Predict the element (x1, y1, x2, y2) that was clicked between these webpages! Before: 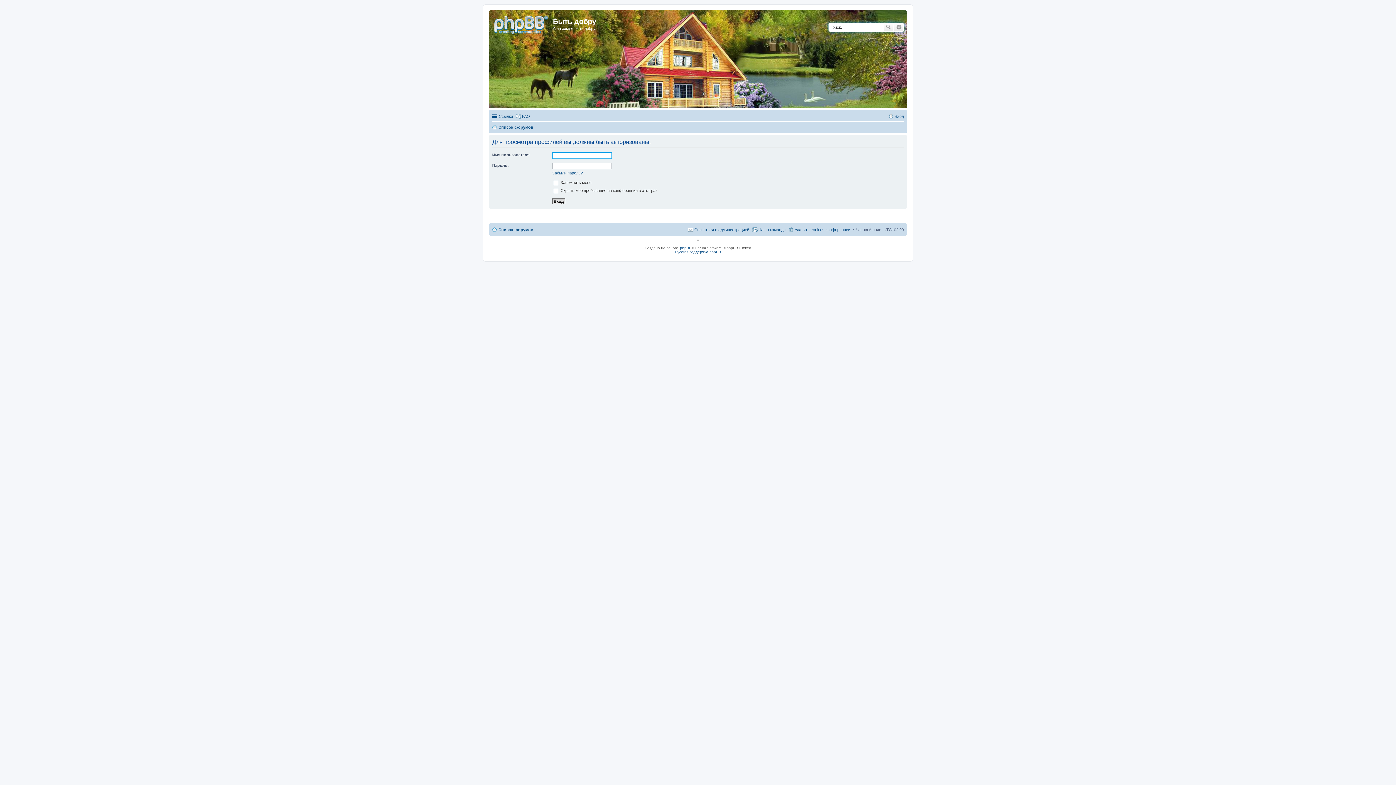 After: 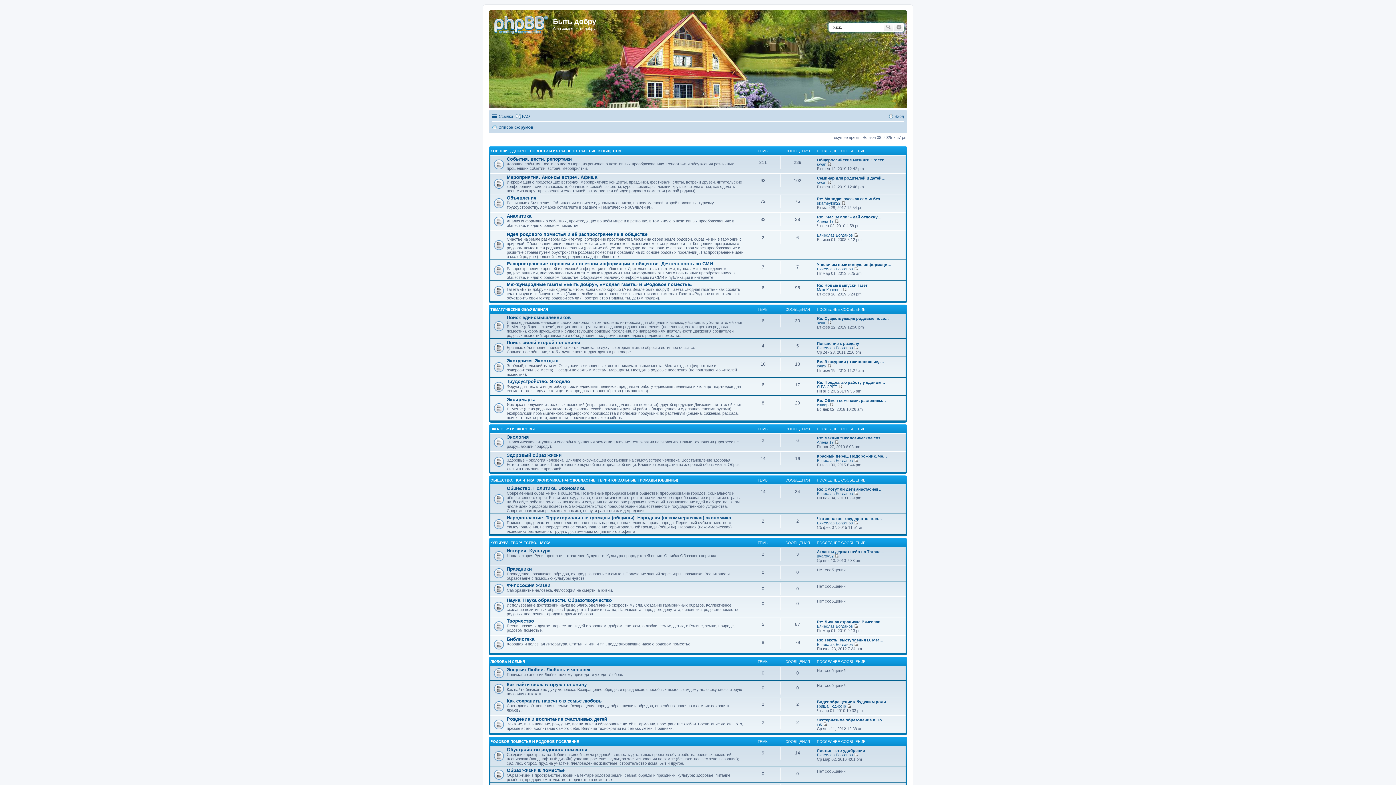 Action: bbox: (492, 122, 533, 131) label: Список форумов